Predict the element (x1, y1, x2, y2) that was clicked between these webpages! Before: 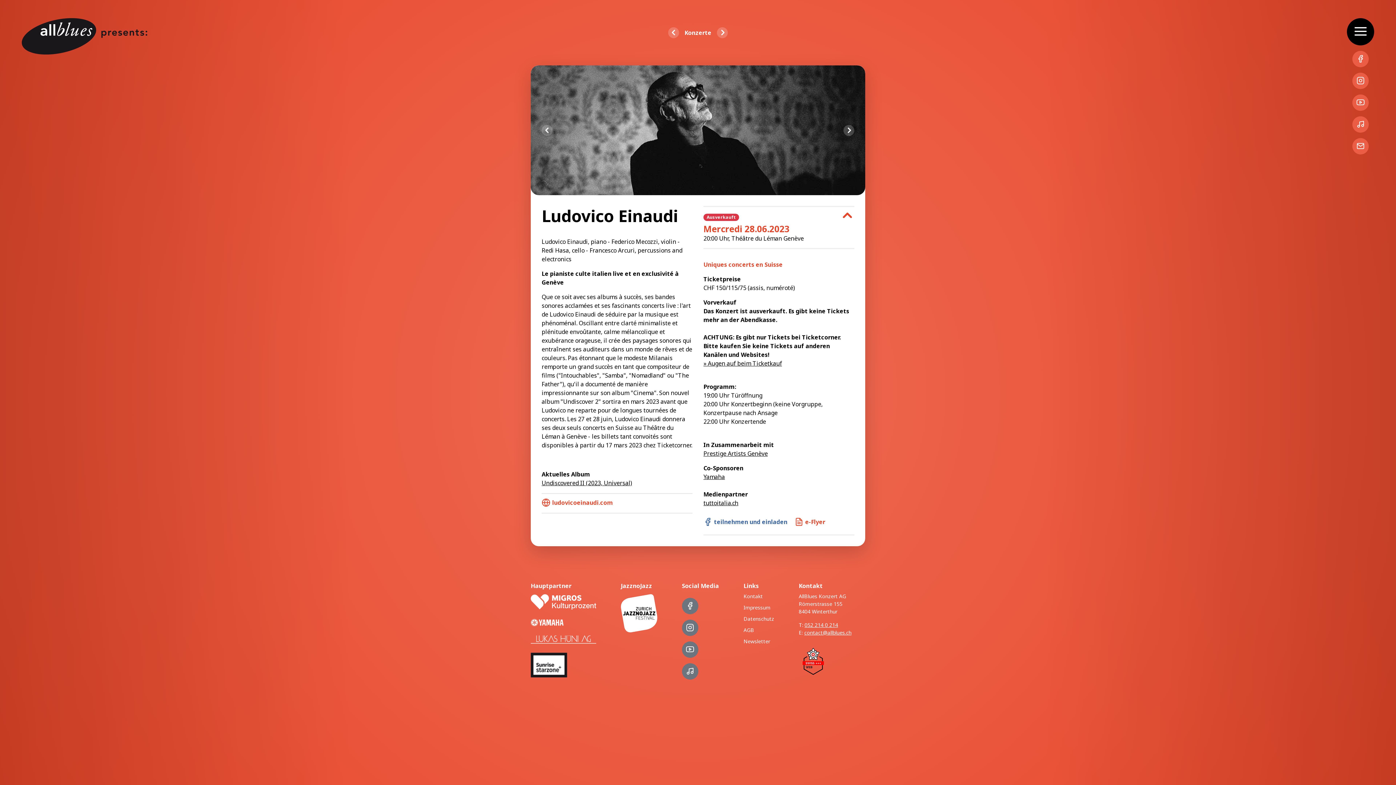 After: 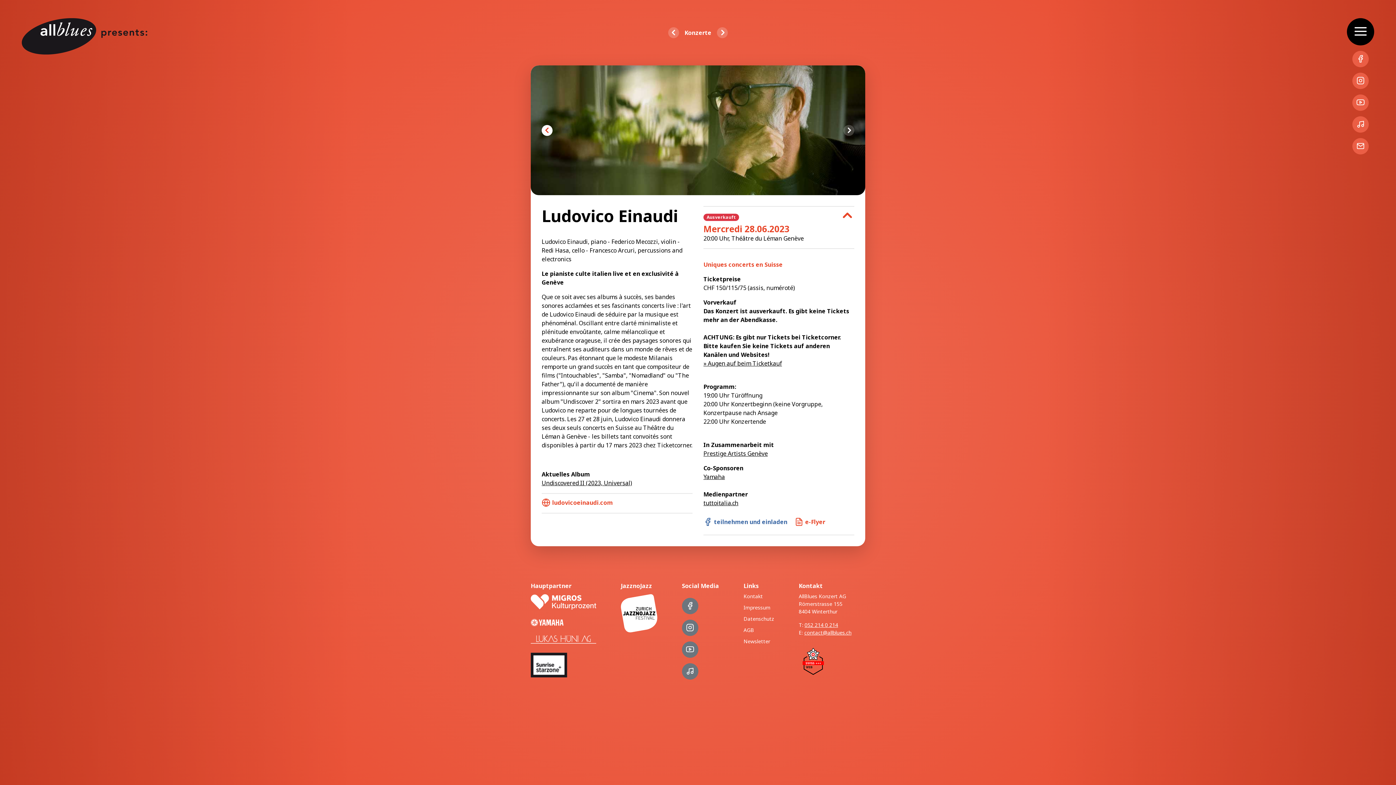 Action: bbox: (541, 124, 552, 135) label: Previous